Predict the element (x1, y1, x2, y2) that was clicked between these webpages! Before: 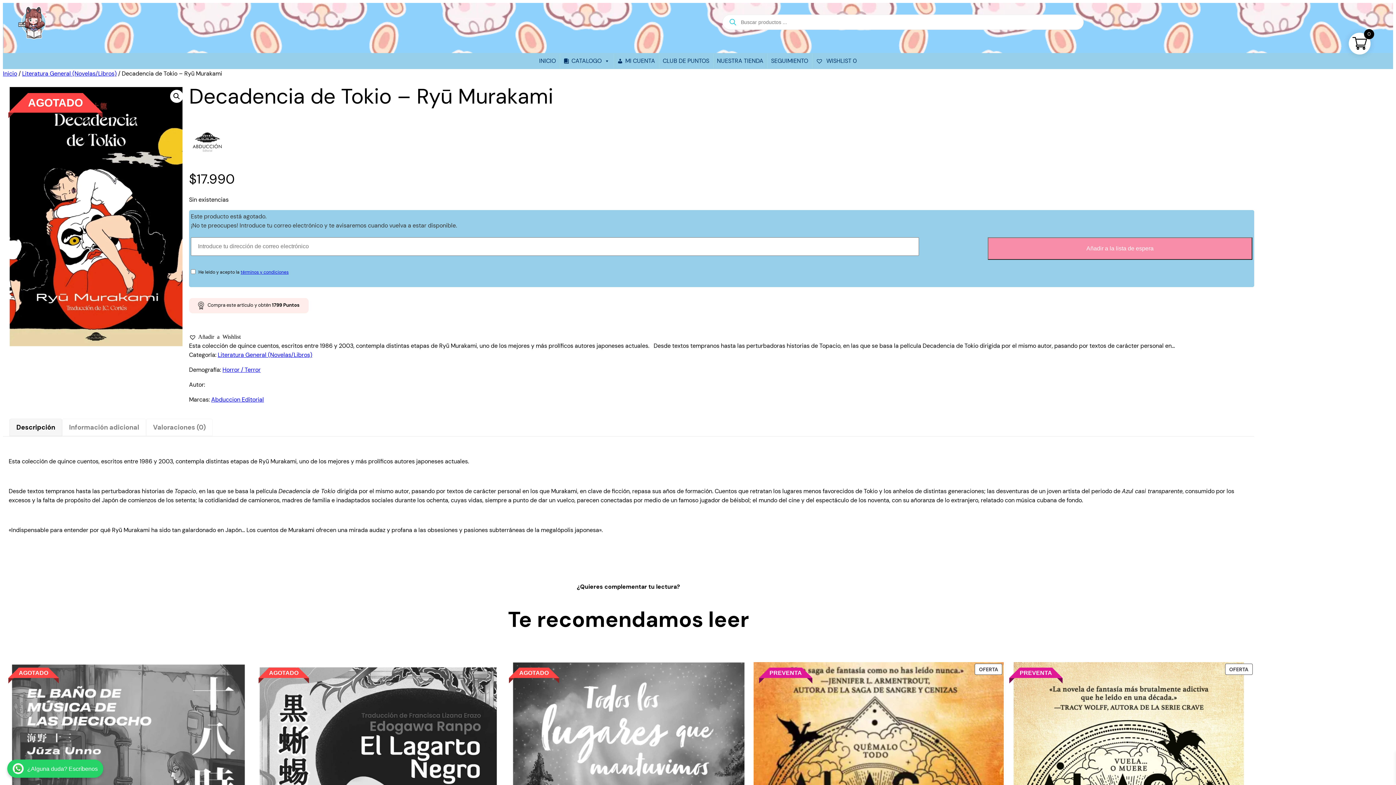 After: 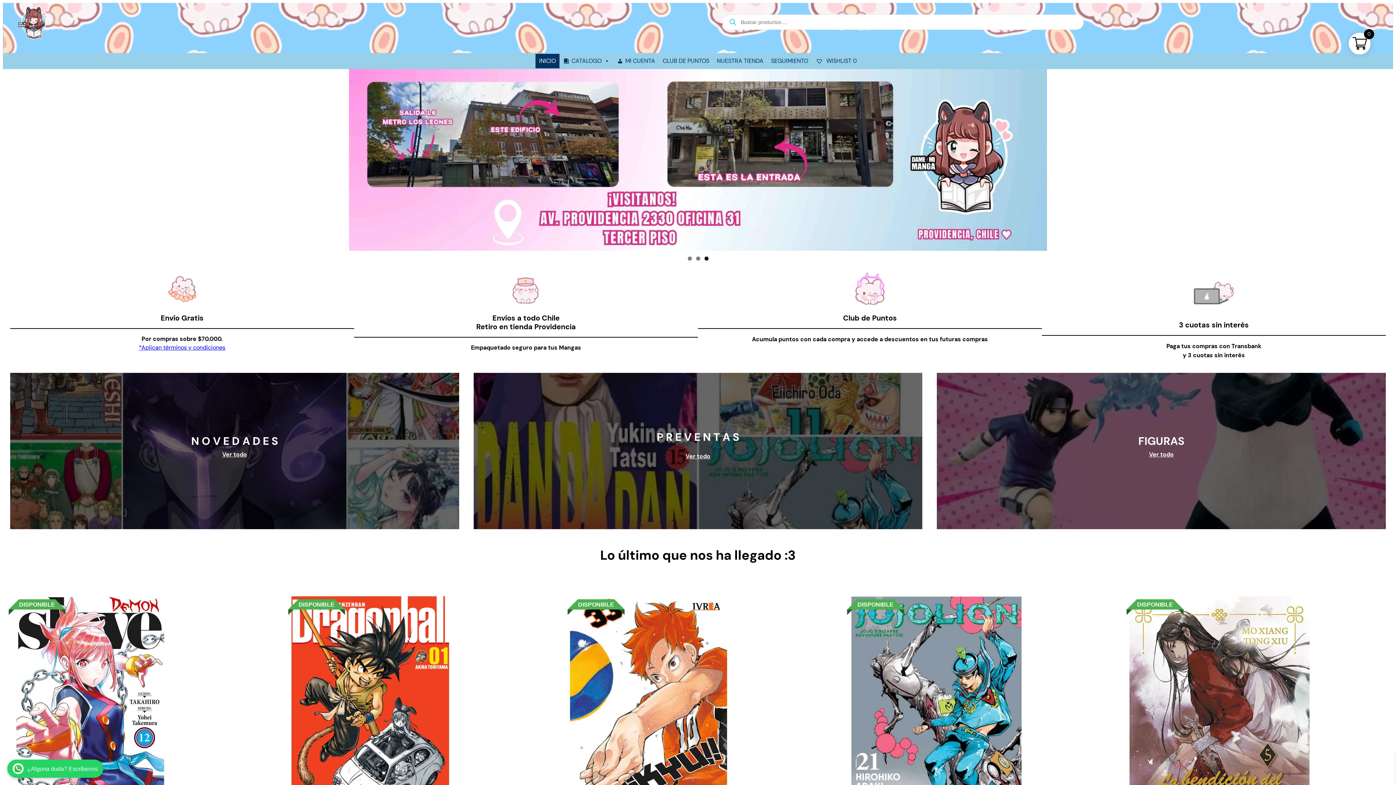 Action: label: Inicio bbox: (2, 69, 17, 77)